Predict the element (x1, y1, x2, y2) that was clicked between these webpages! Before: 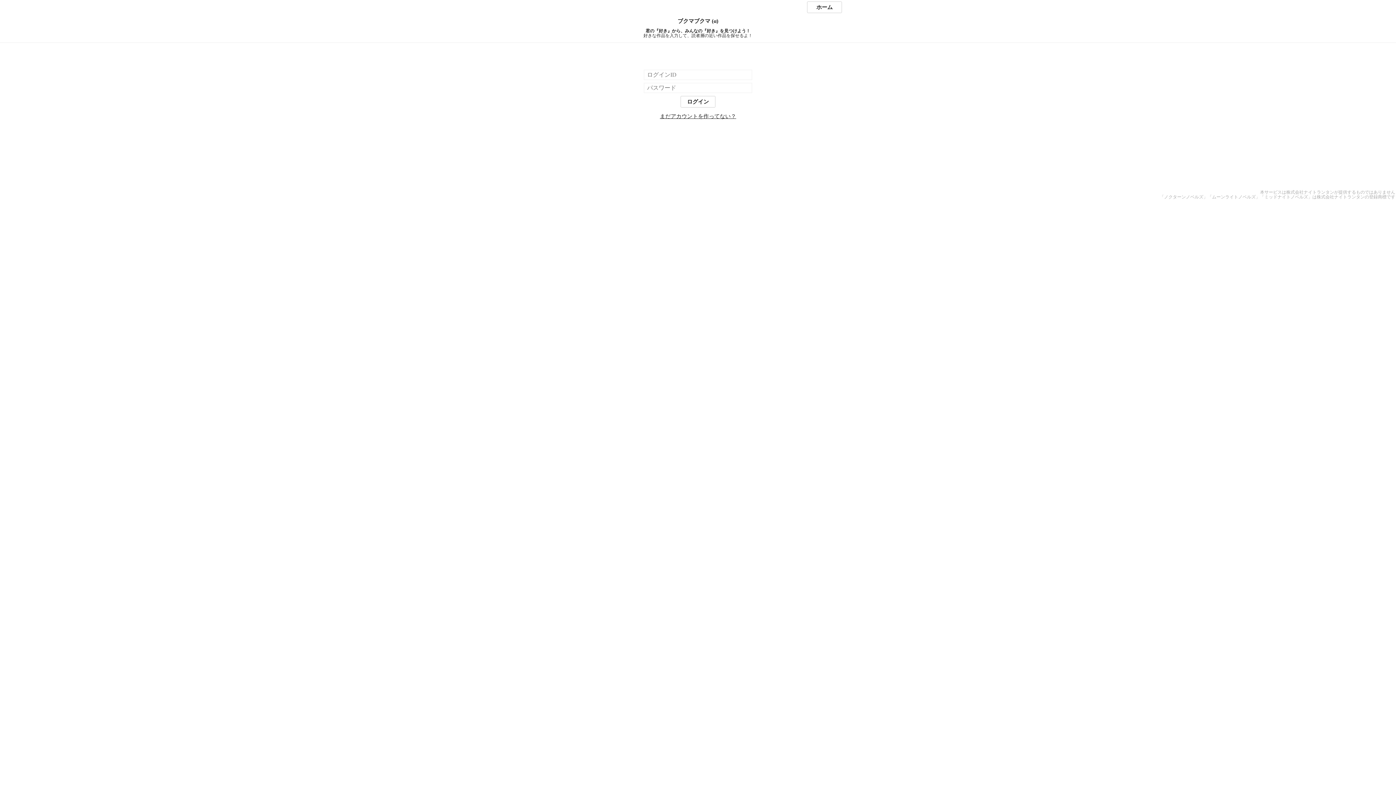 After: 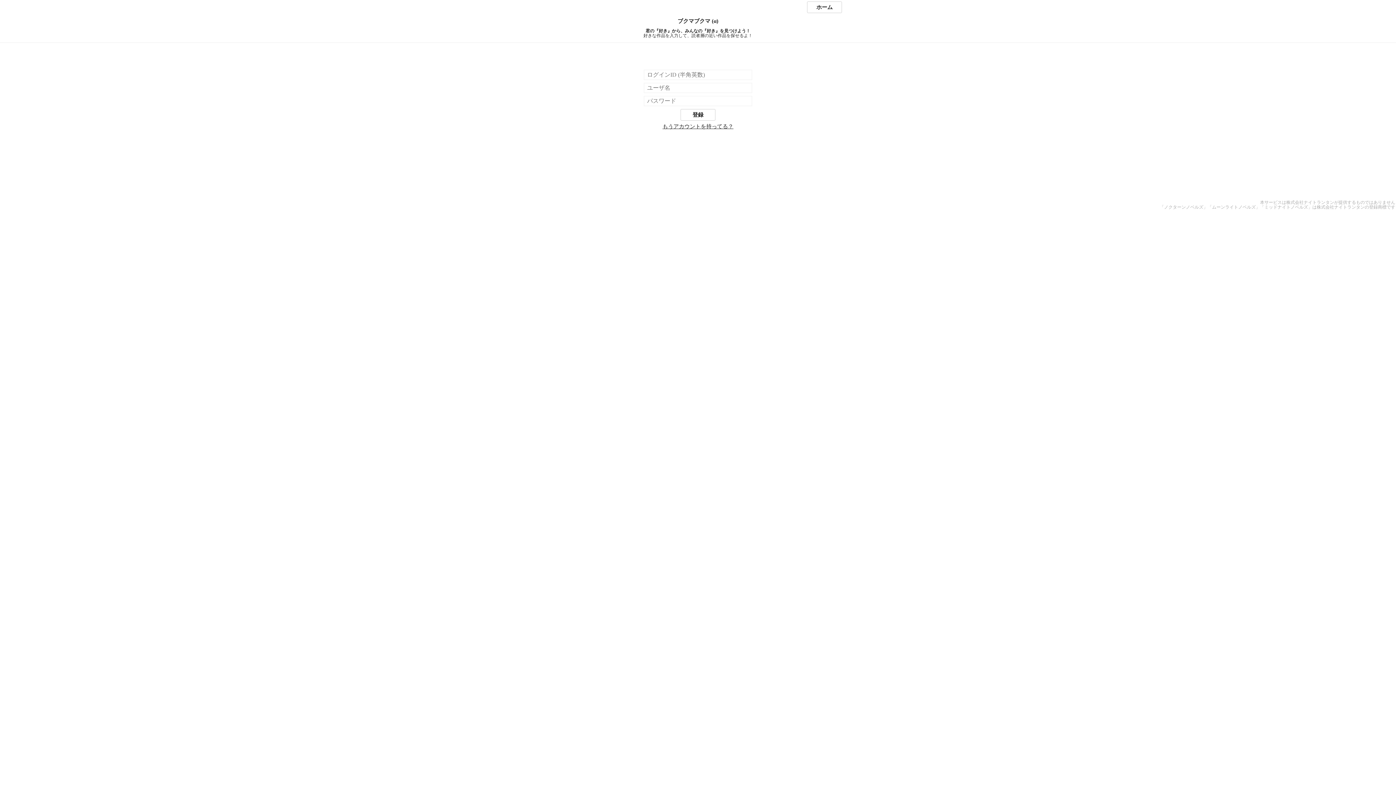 Action: bbox: (660, 113, 736, 119) label: まだアカウントを作ってない？